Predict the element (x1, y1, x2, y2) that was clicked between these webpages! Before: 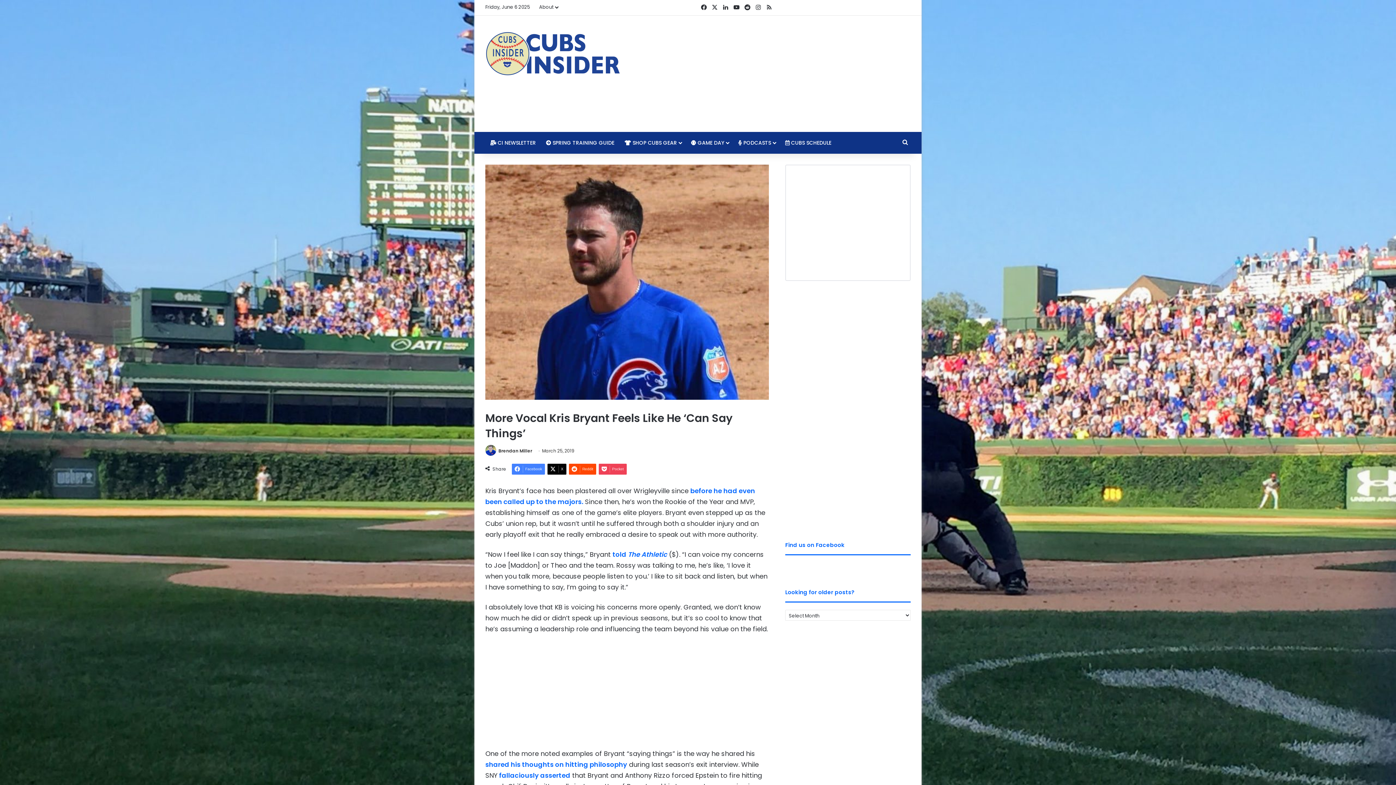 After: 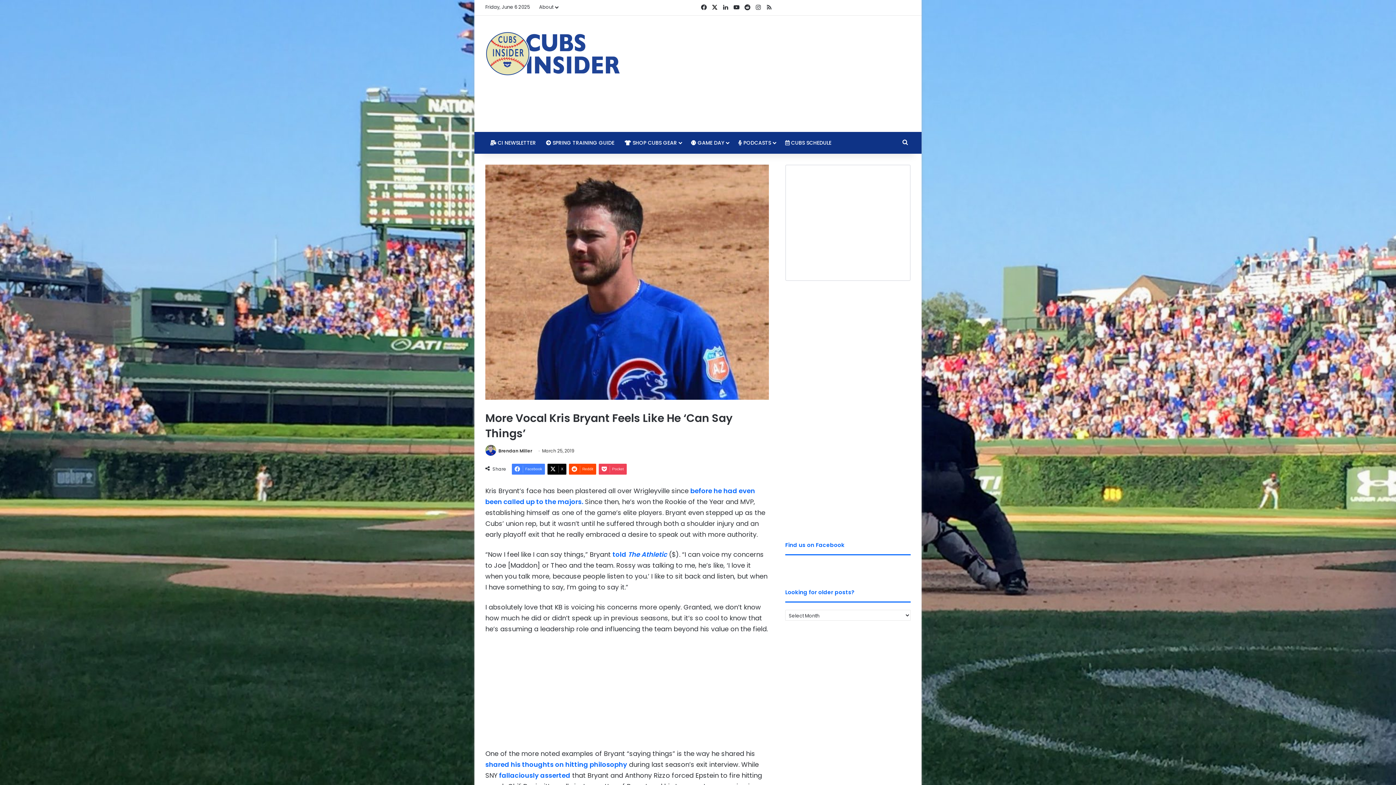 Action: bbox: (709, 0, 720, 15) label: X